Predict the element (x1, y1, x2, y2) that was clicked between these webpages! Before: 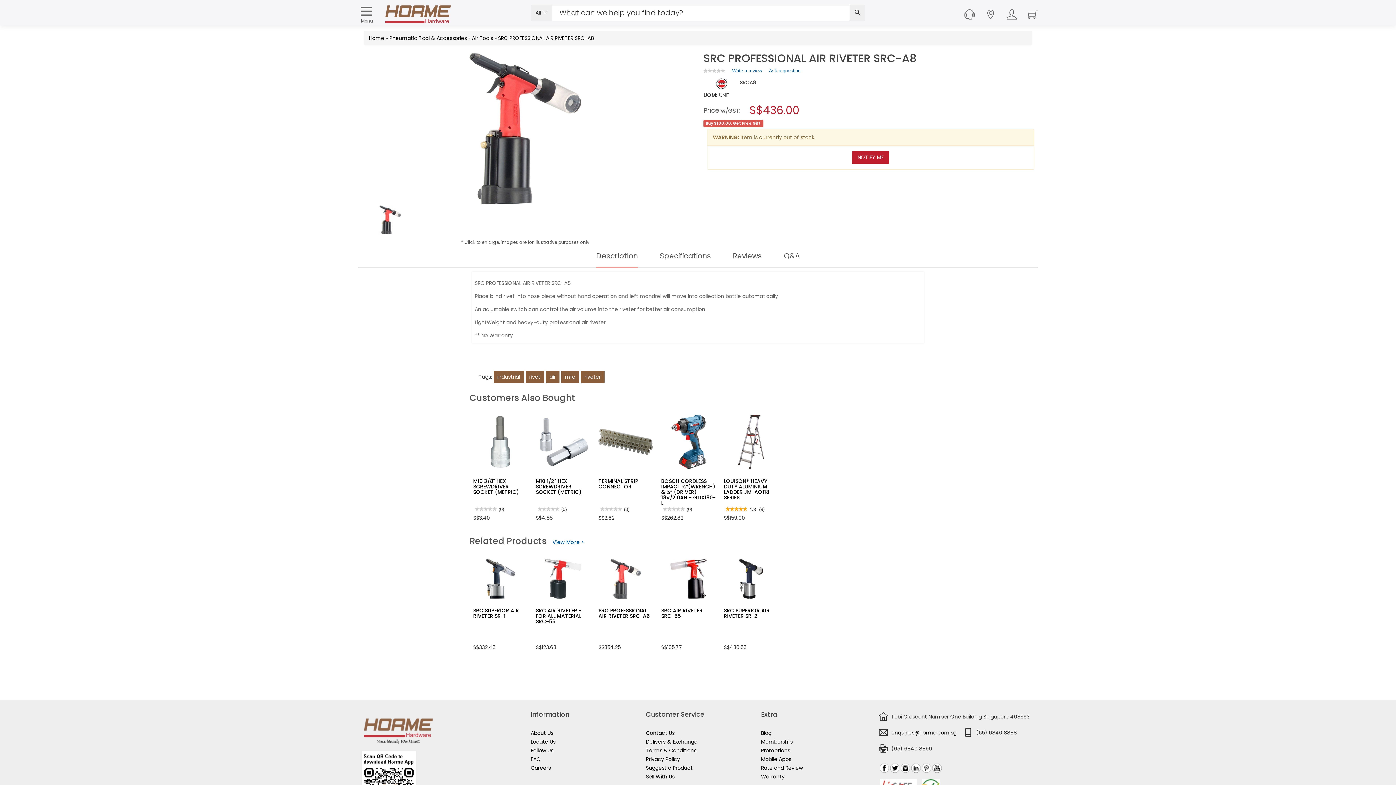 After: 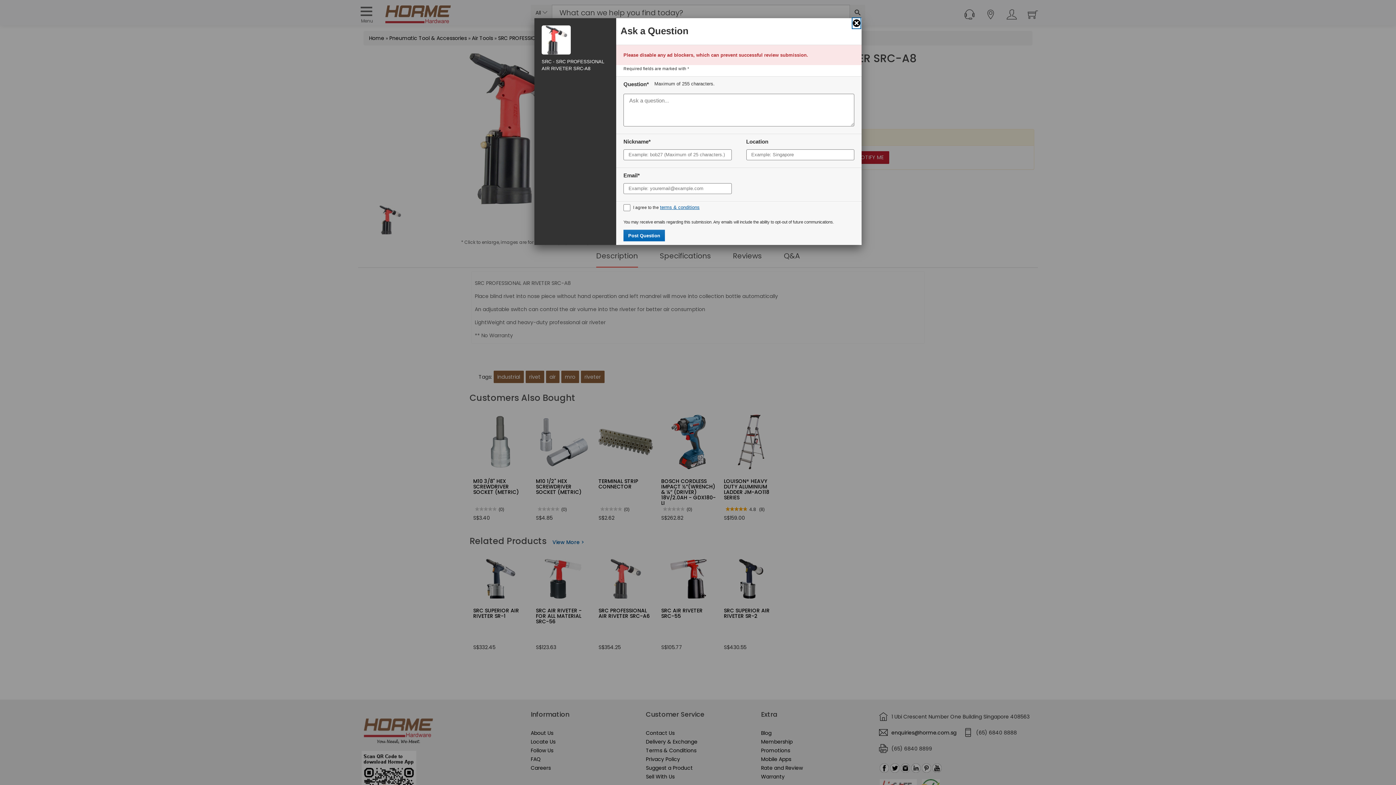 Action: label: Ask a question bbox: (769, 64, 800, 76)